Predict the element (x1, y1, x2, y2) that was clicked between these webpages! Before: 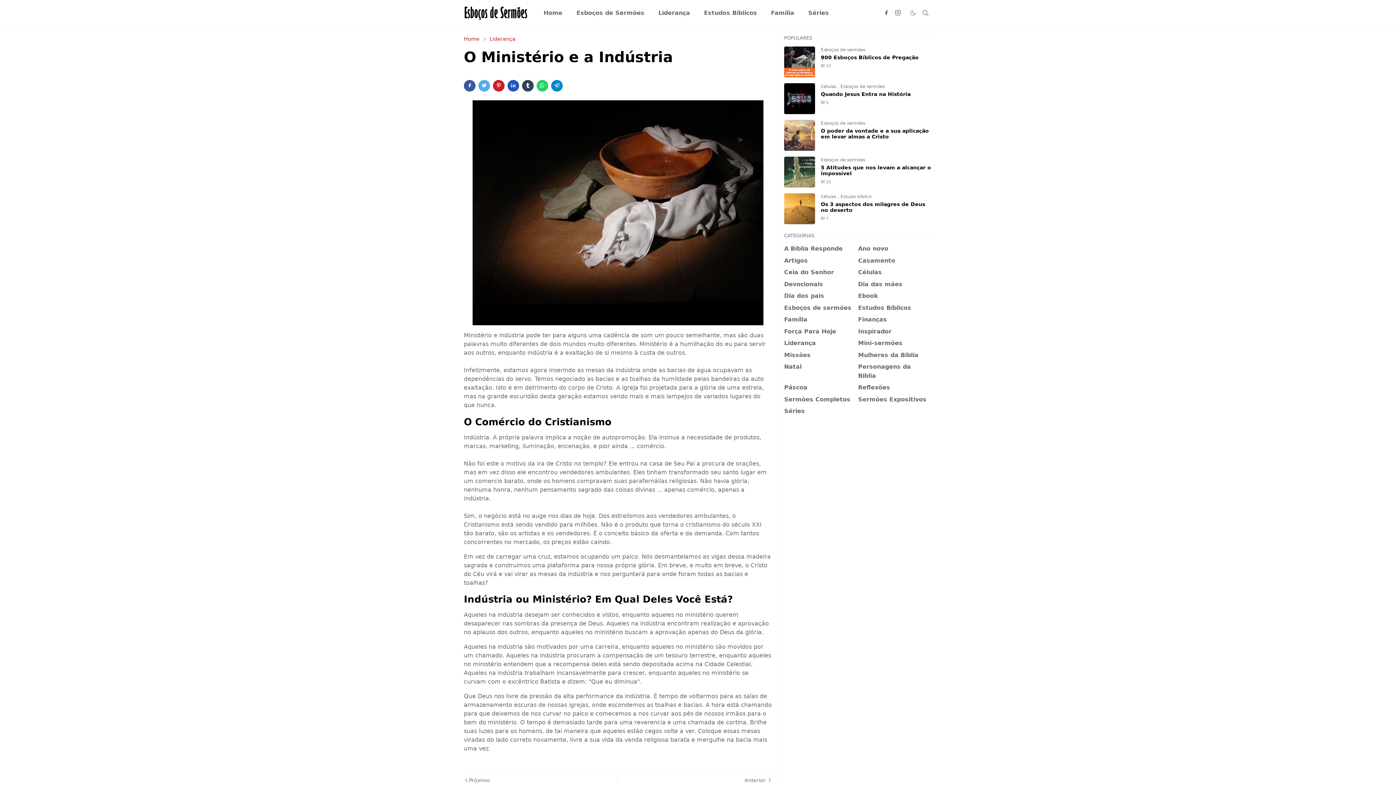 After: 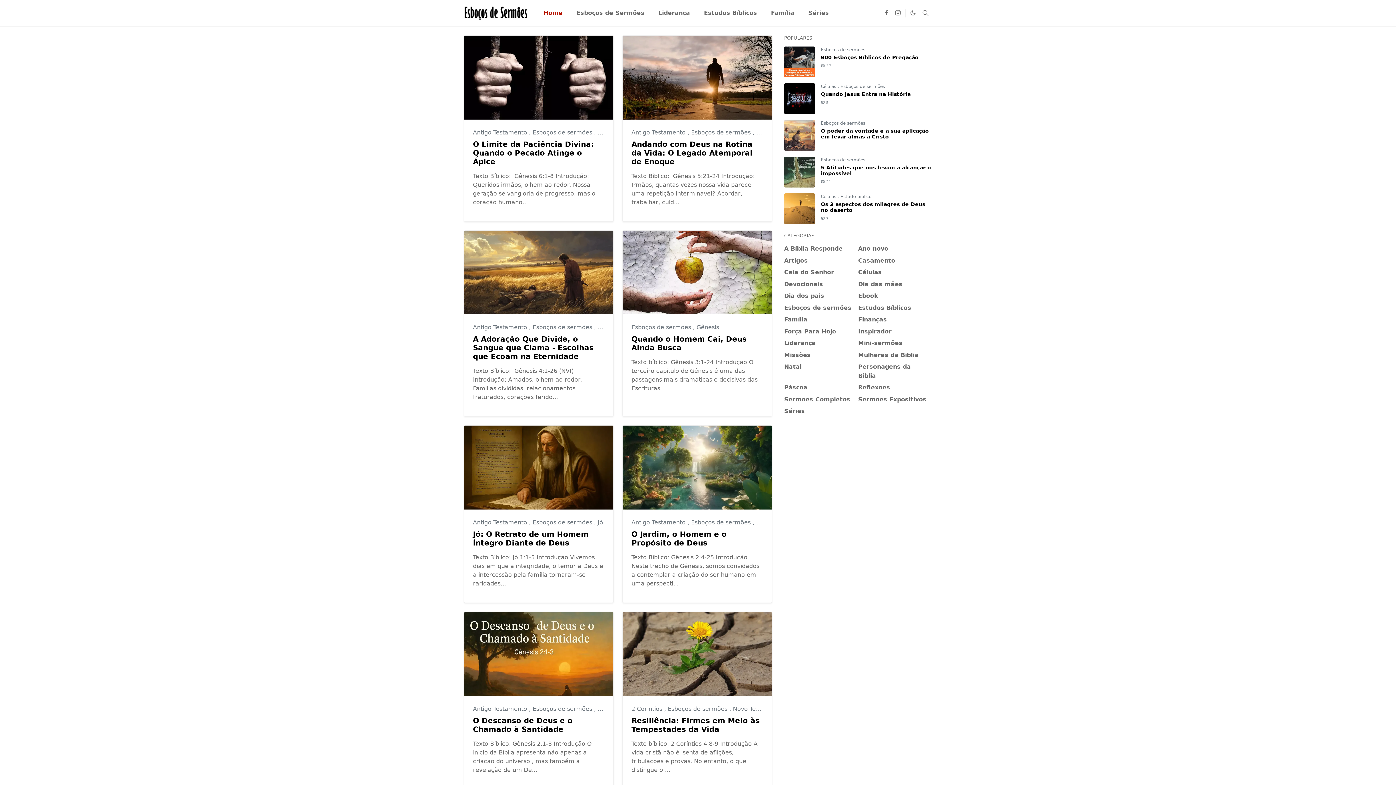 Action: bbox: (464, 4, 530, 21)